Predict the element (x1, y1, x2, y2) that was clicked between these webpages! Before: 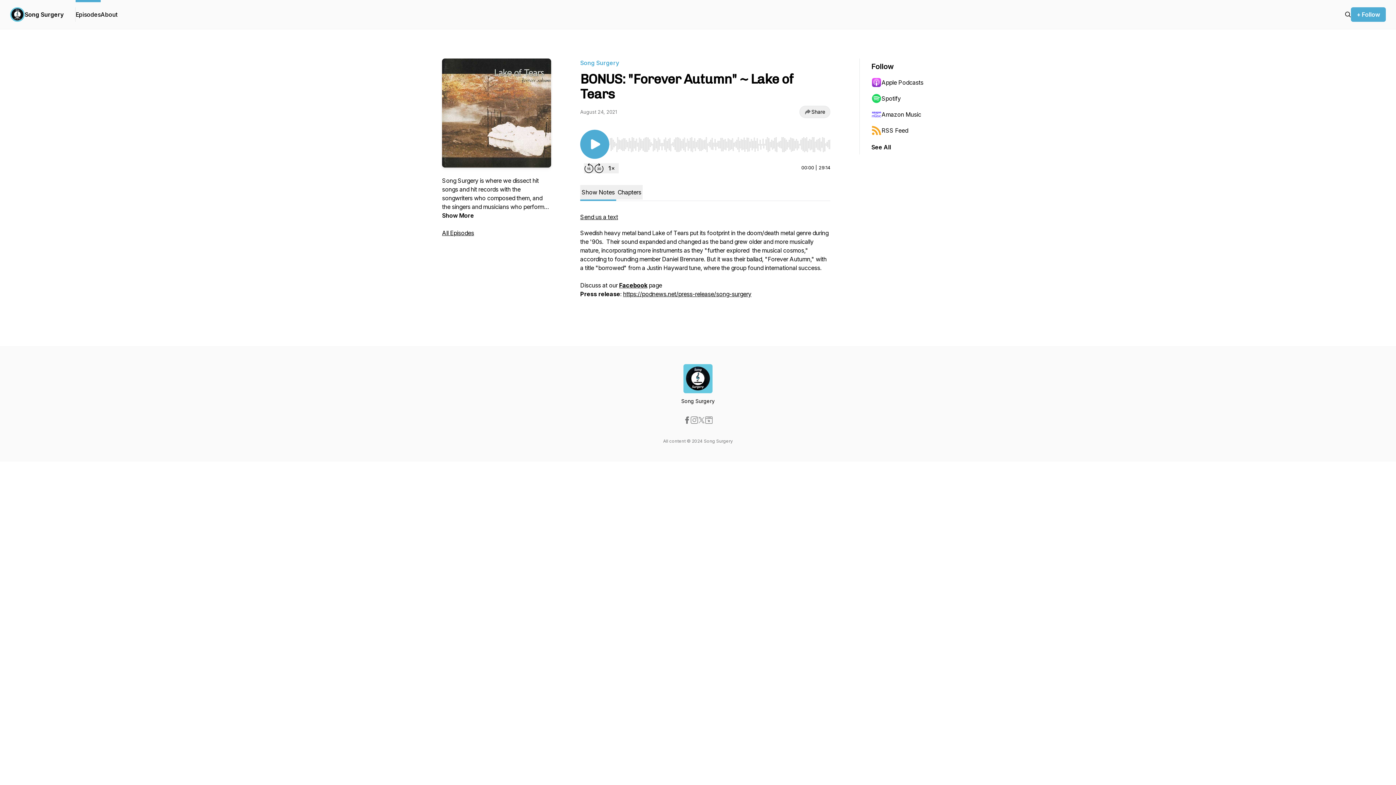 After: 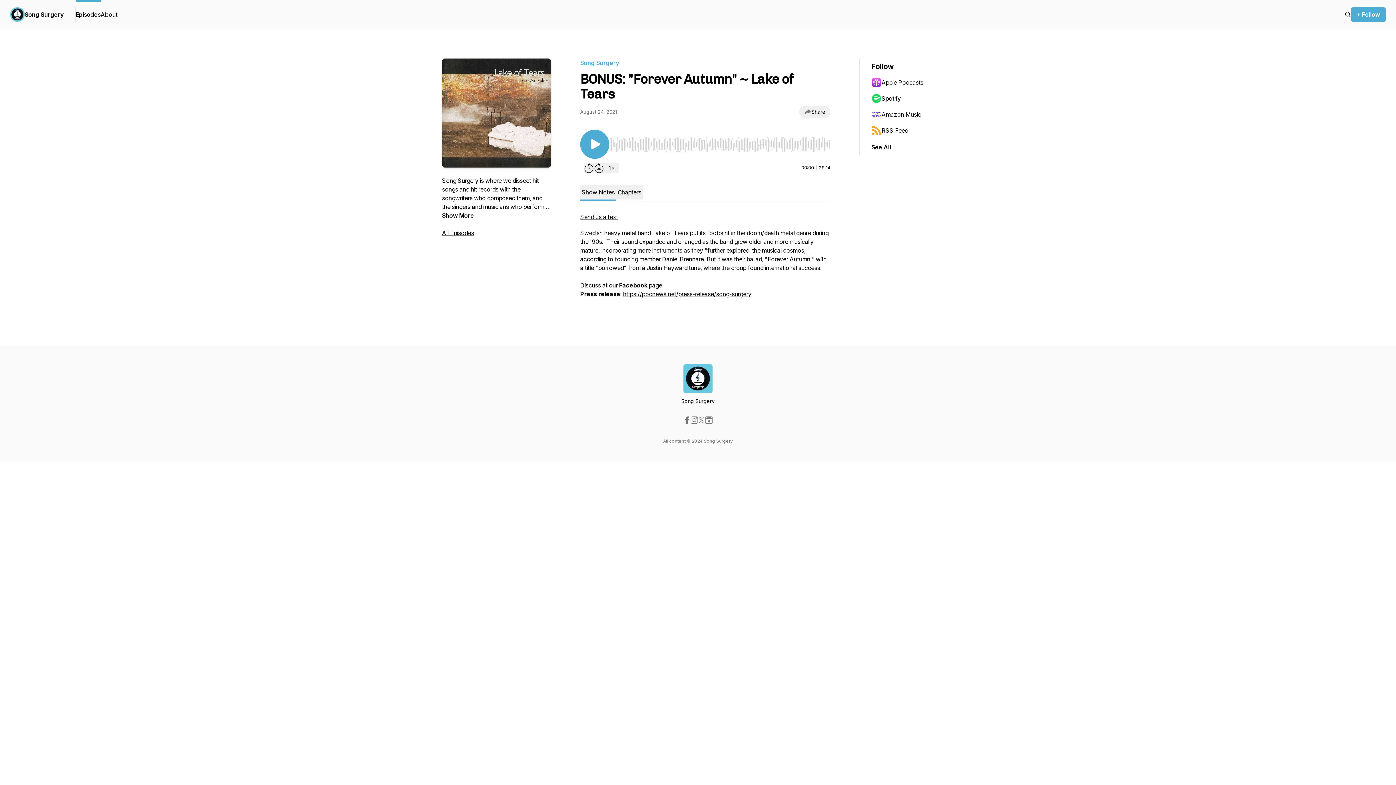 Action: bbox: (698, 416, 705, 424)